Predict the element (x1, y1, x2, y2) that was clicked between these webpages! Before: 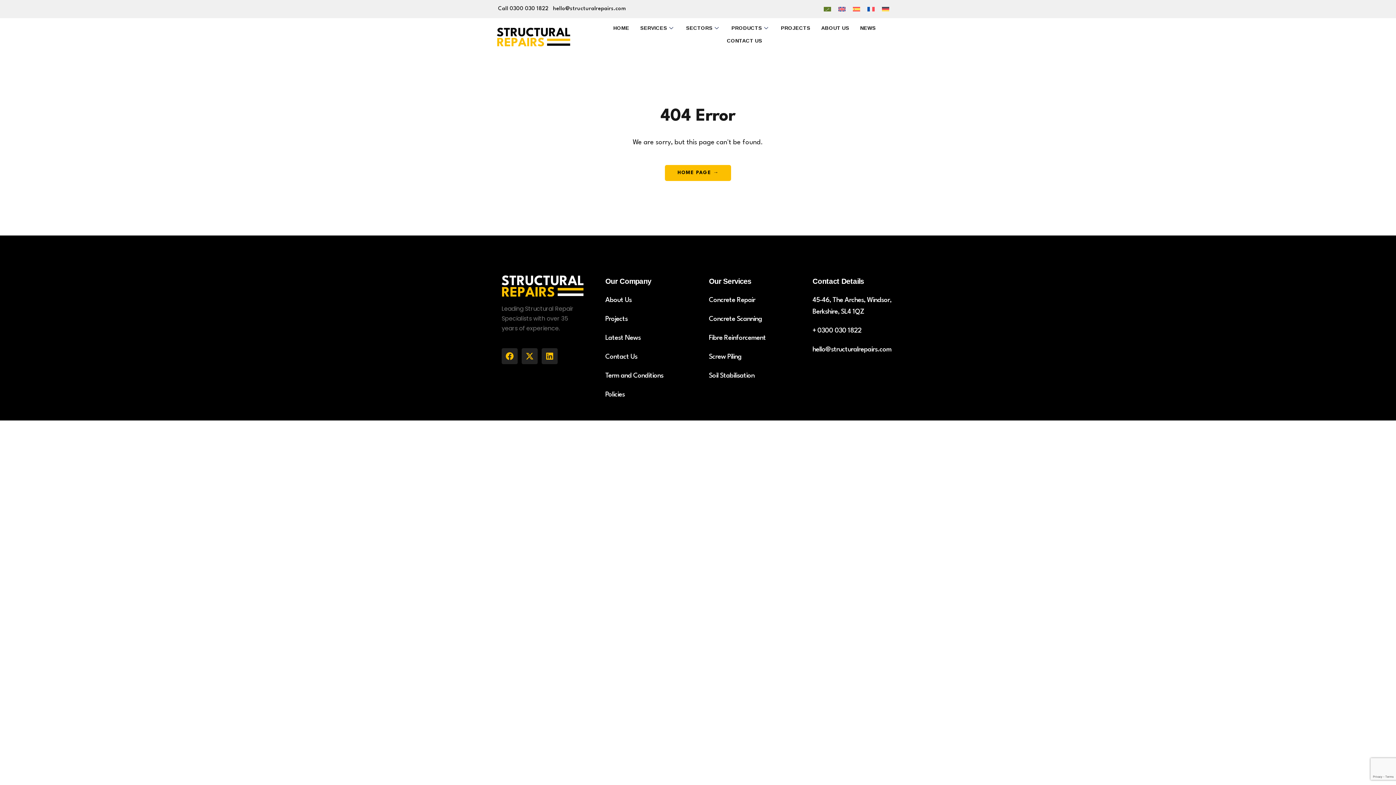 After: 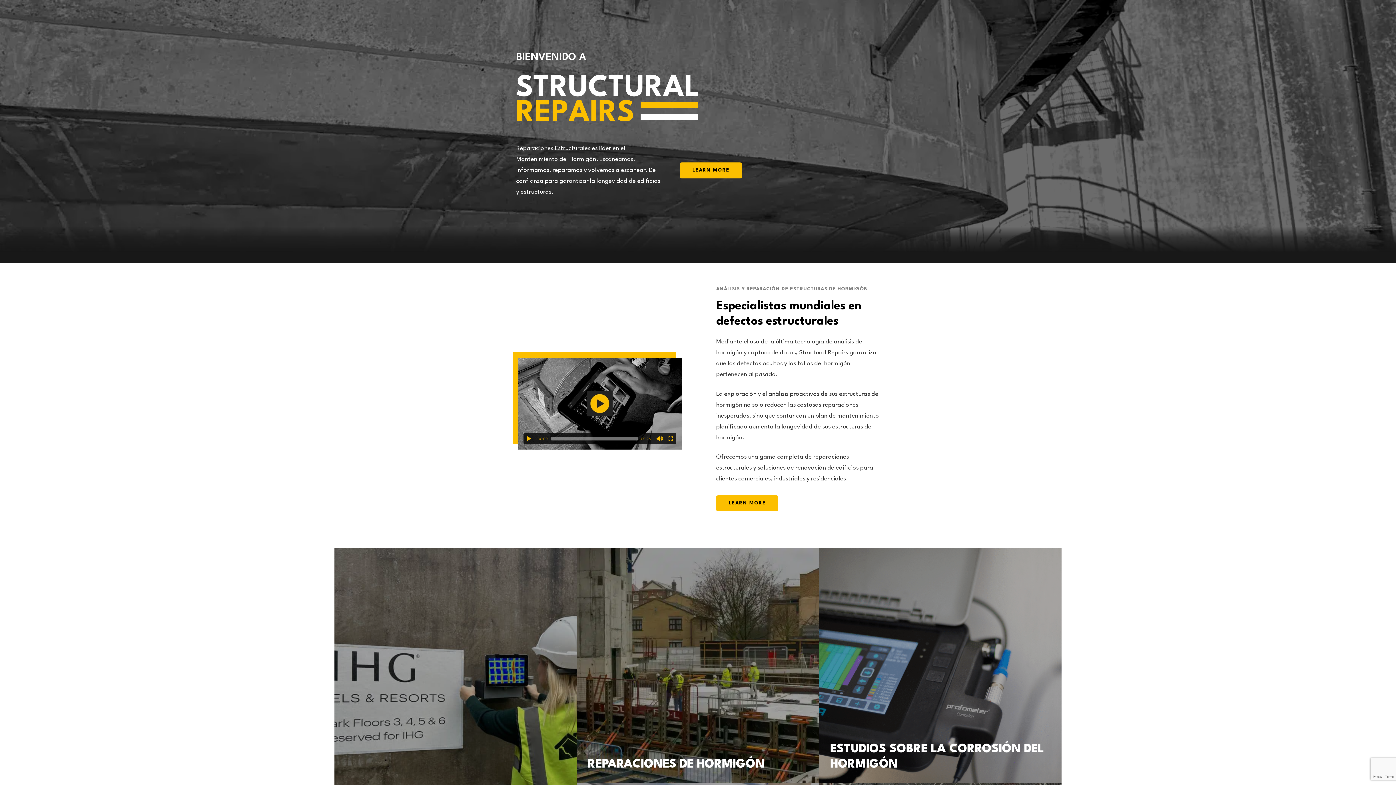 Action: bbox: (849, 4, 864, 13)